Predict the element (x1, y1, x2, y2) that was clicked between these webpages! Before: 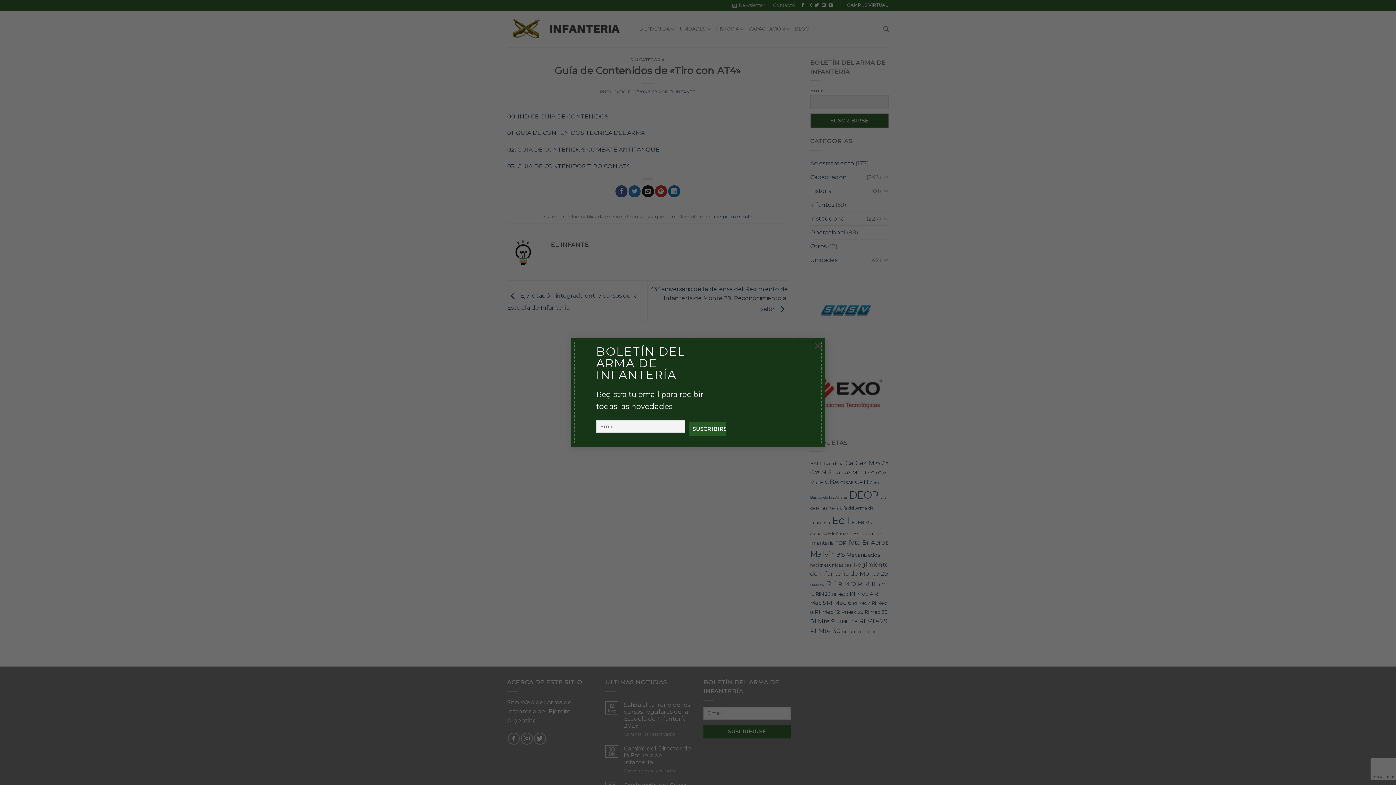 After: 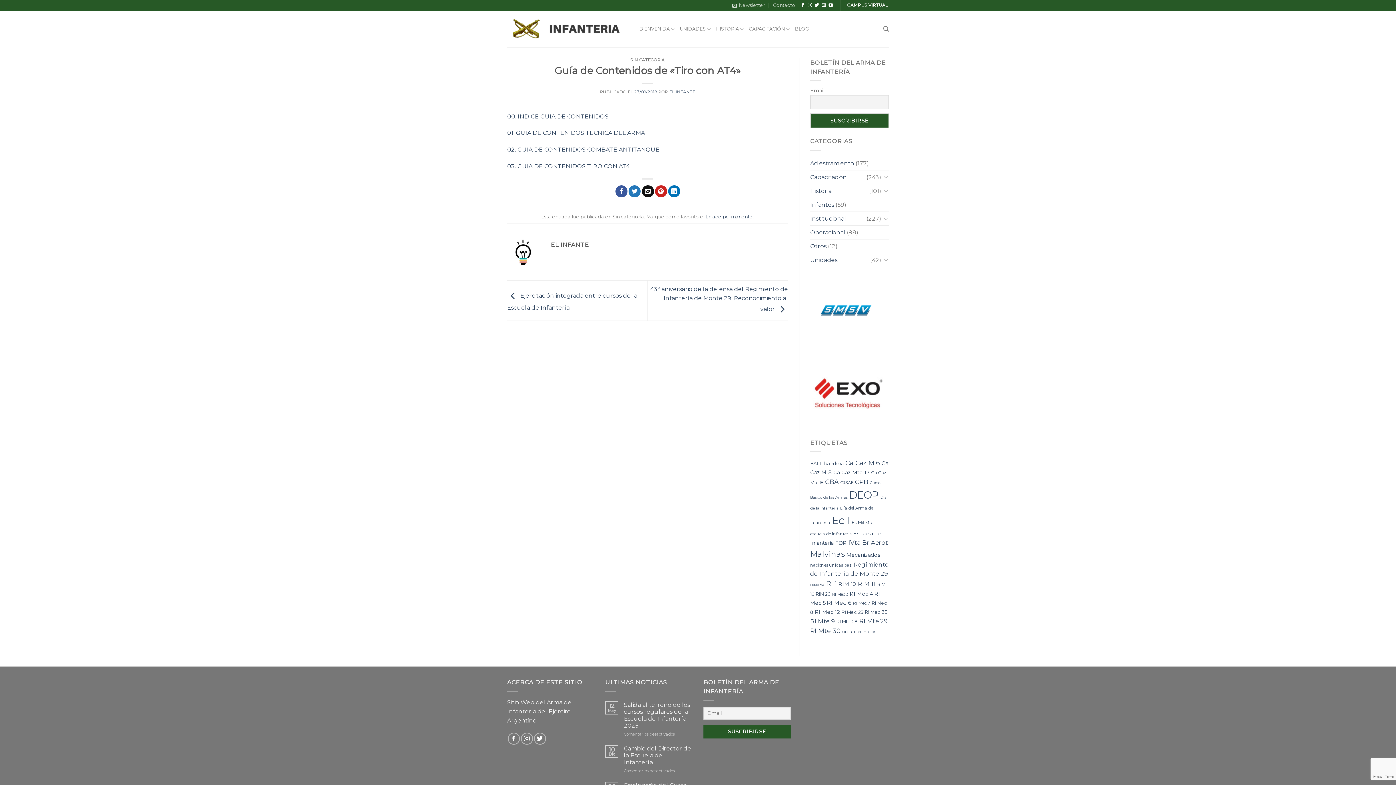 Action: label: × bbox: (810, 338, 825, 352)